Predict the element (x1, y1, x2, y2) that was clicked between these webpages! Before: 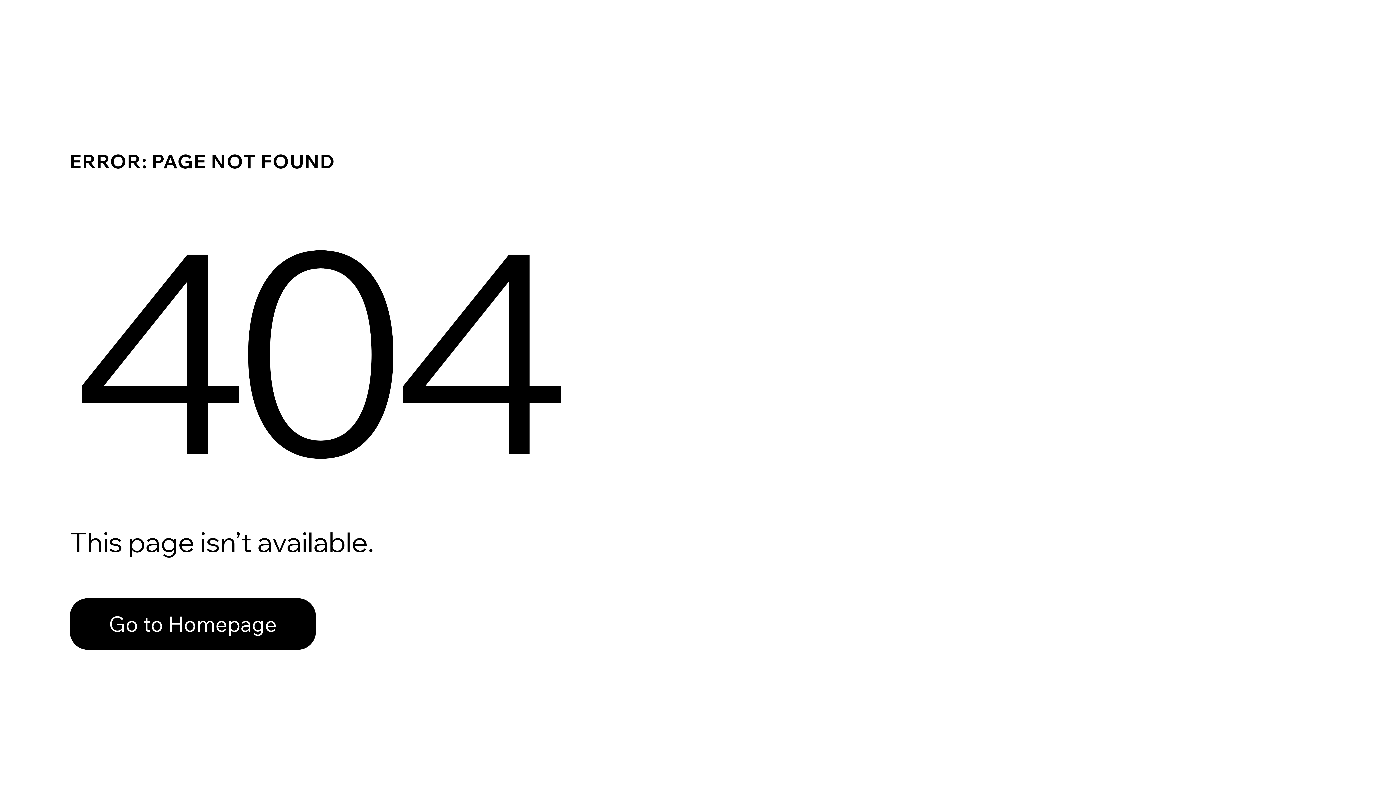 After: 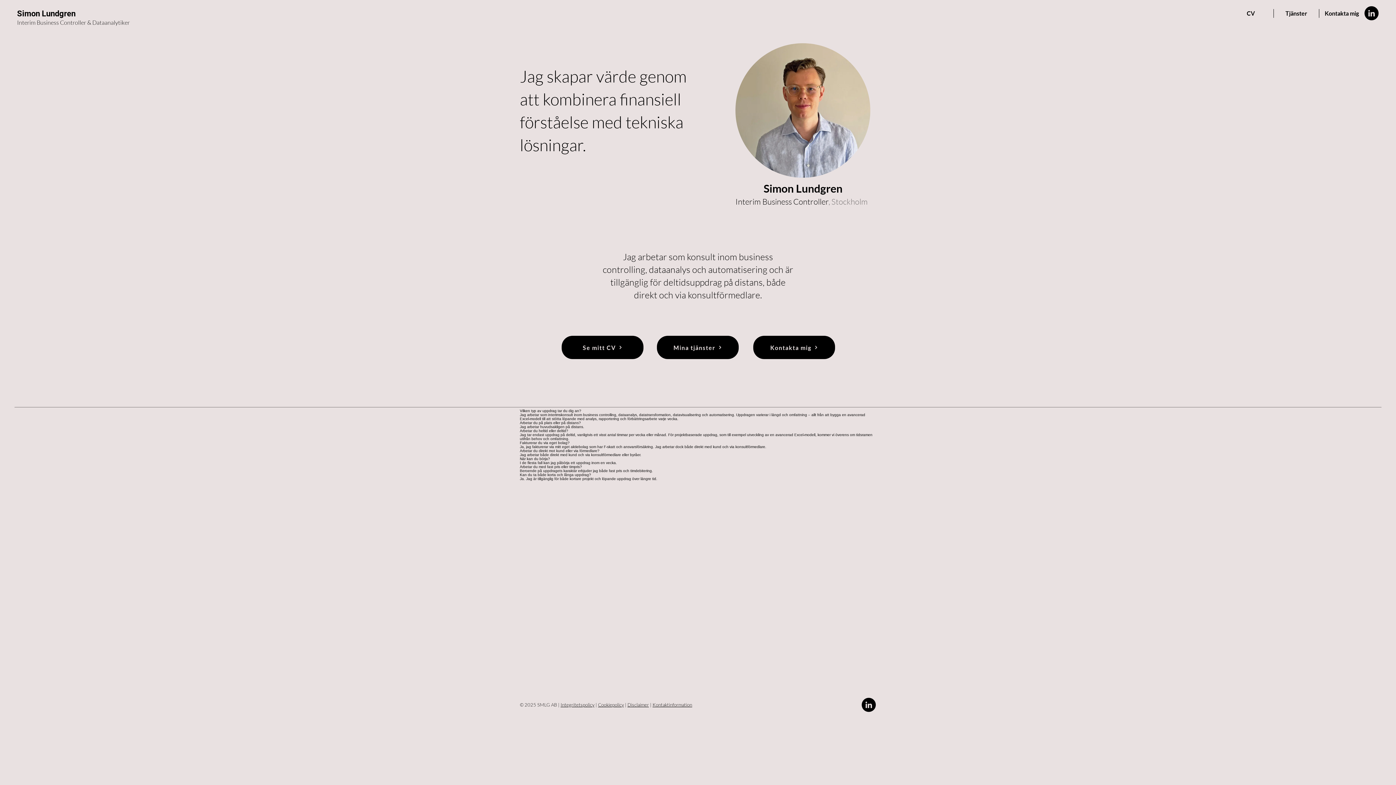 Action: label: Go to Homepage bbox: (69, 598, 316, 650)